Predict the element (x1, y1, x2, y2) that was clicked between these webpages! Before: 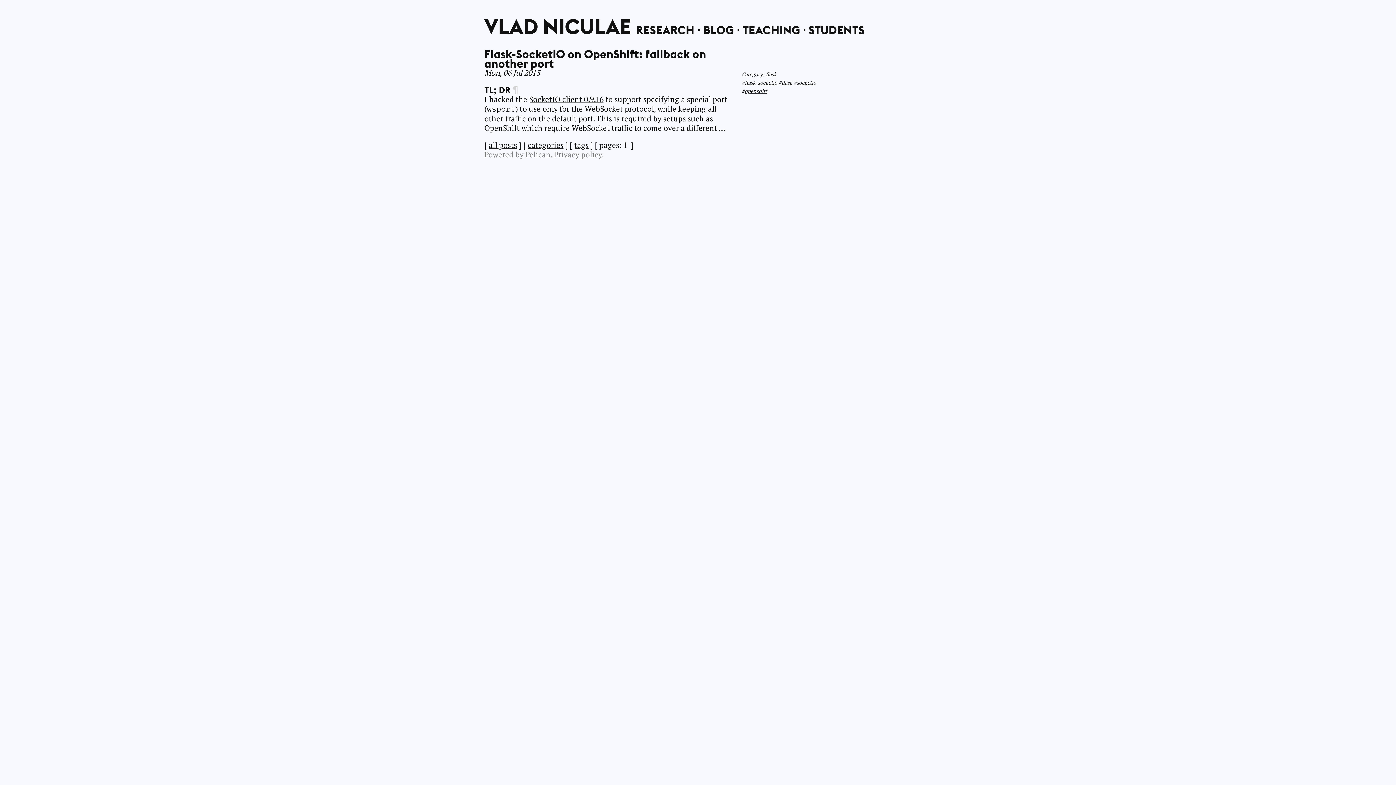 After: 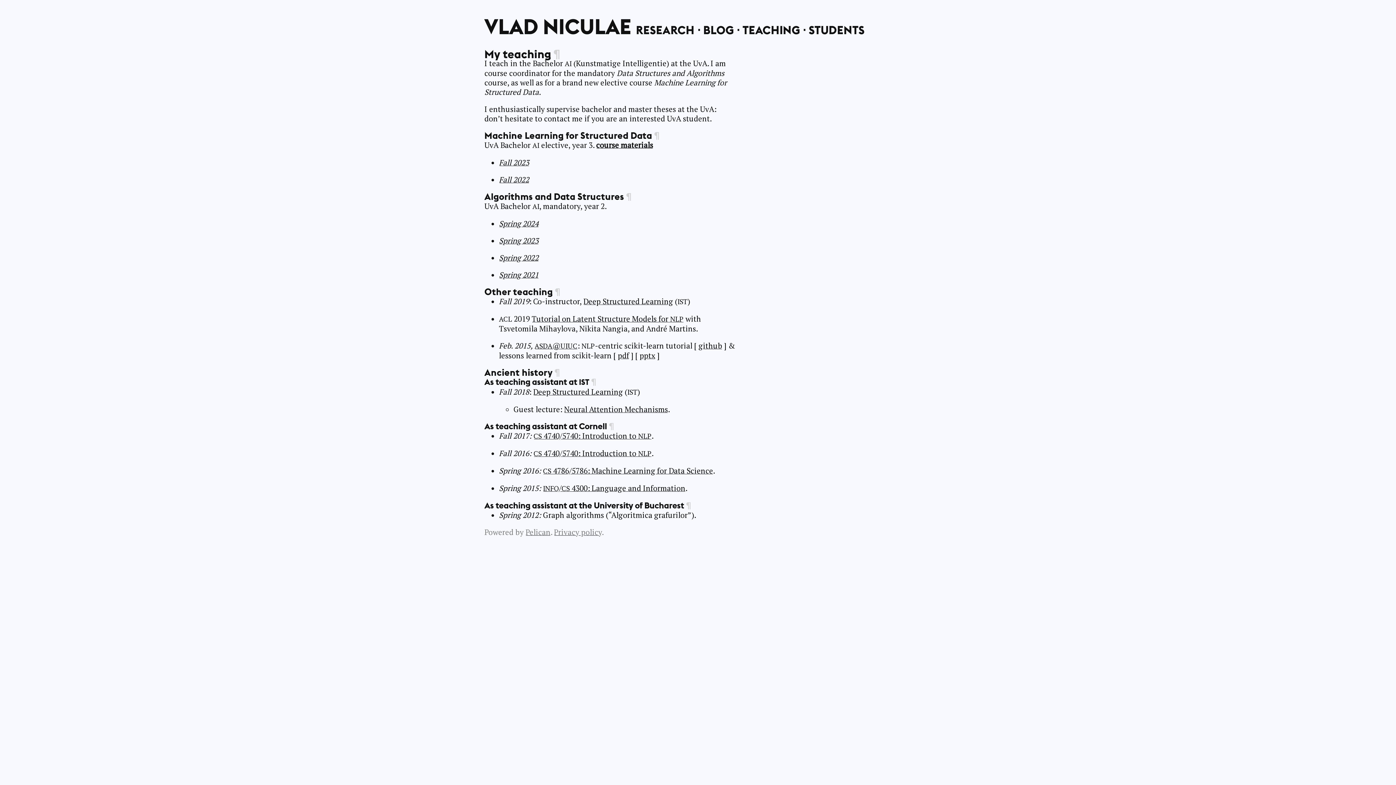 Action: bbox: (742, 22, 800, 37) label: TEACHING